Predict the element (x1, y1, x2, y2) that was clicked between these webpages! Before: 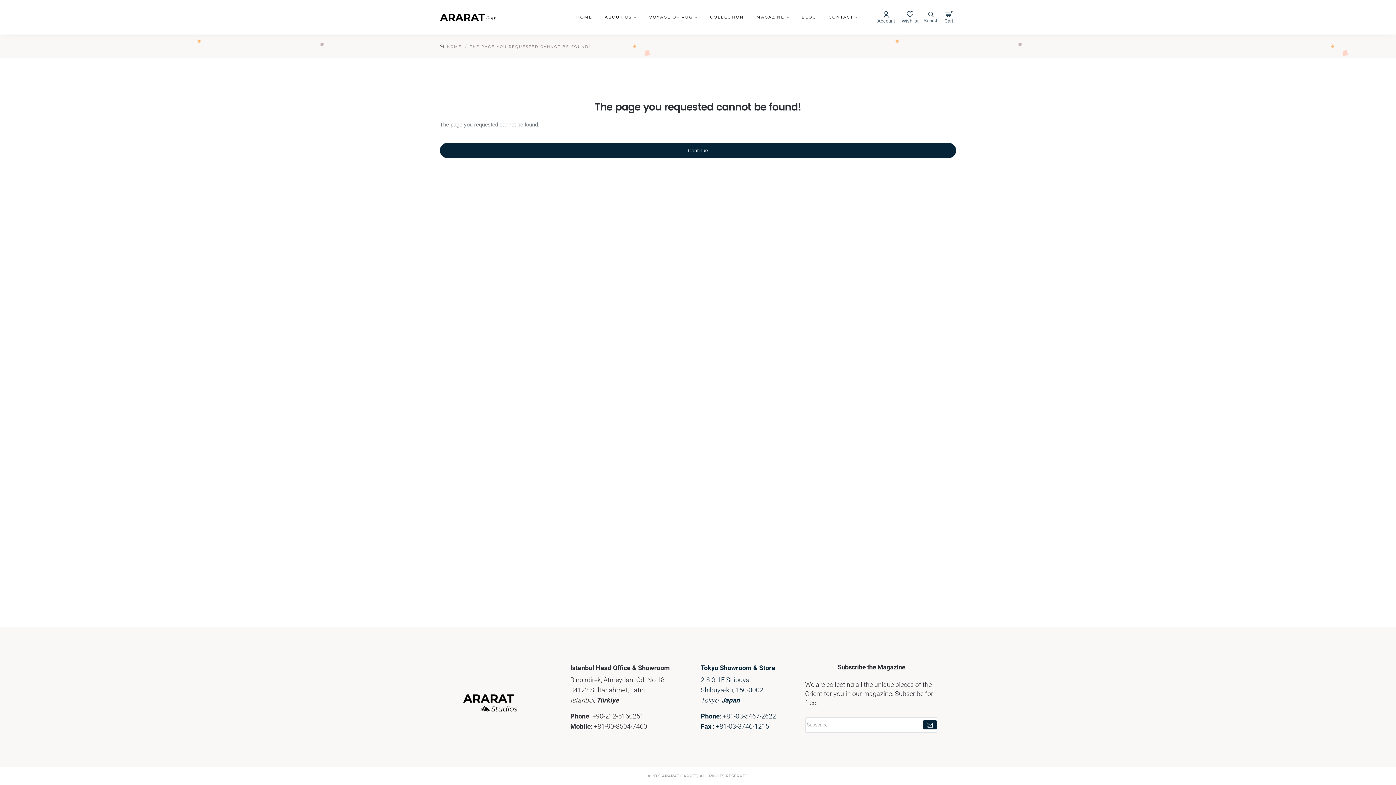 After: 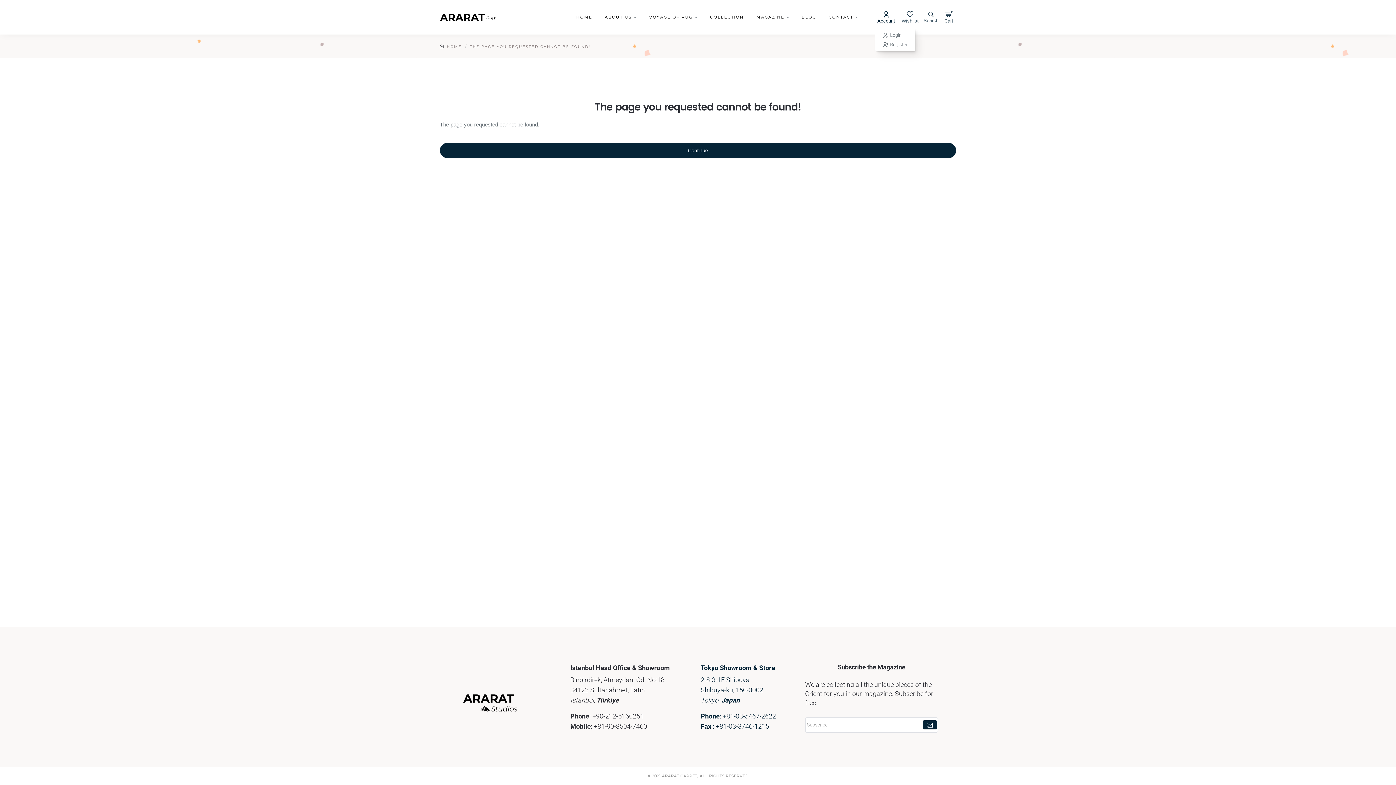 Action: bbox: (875, 9, 897, 25) label: Account